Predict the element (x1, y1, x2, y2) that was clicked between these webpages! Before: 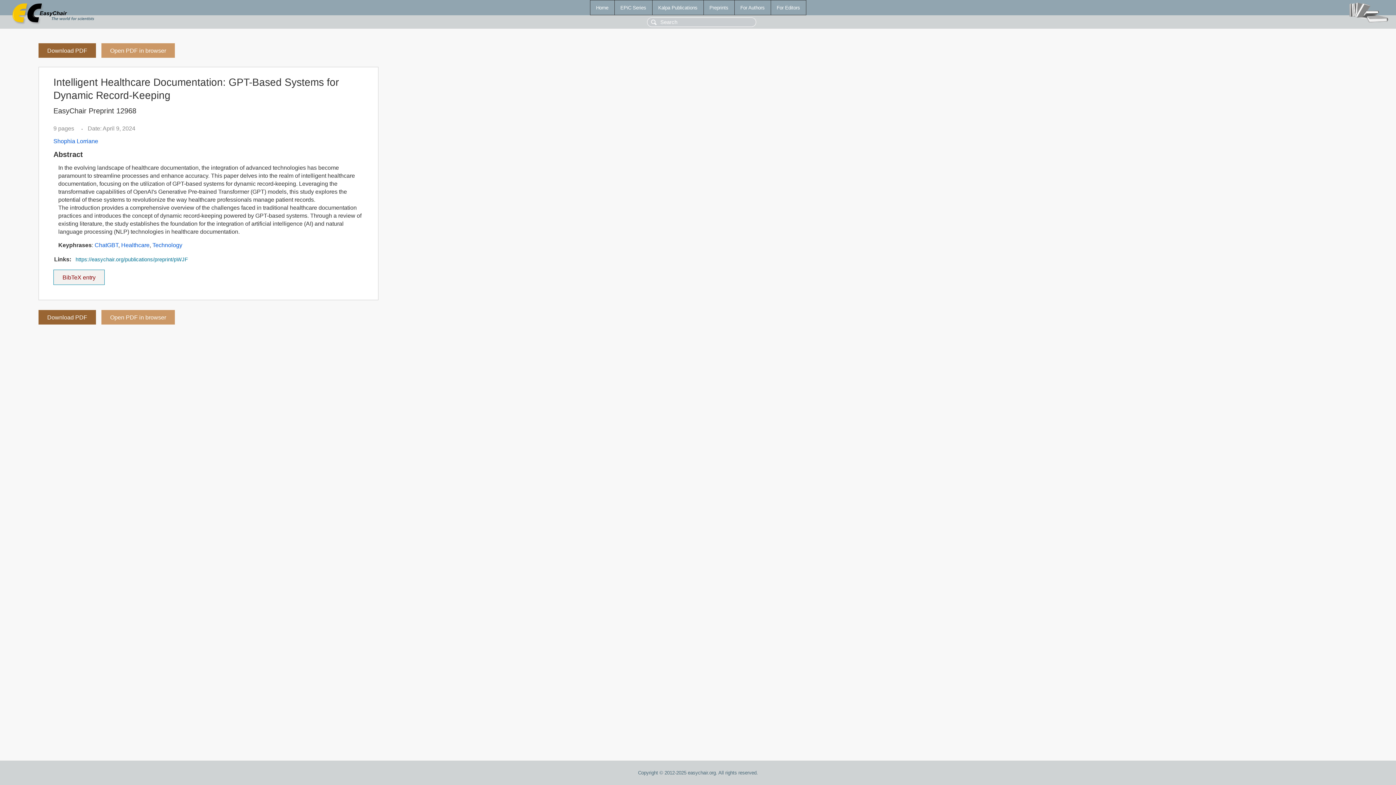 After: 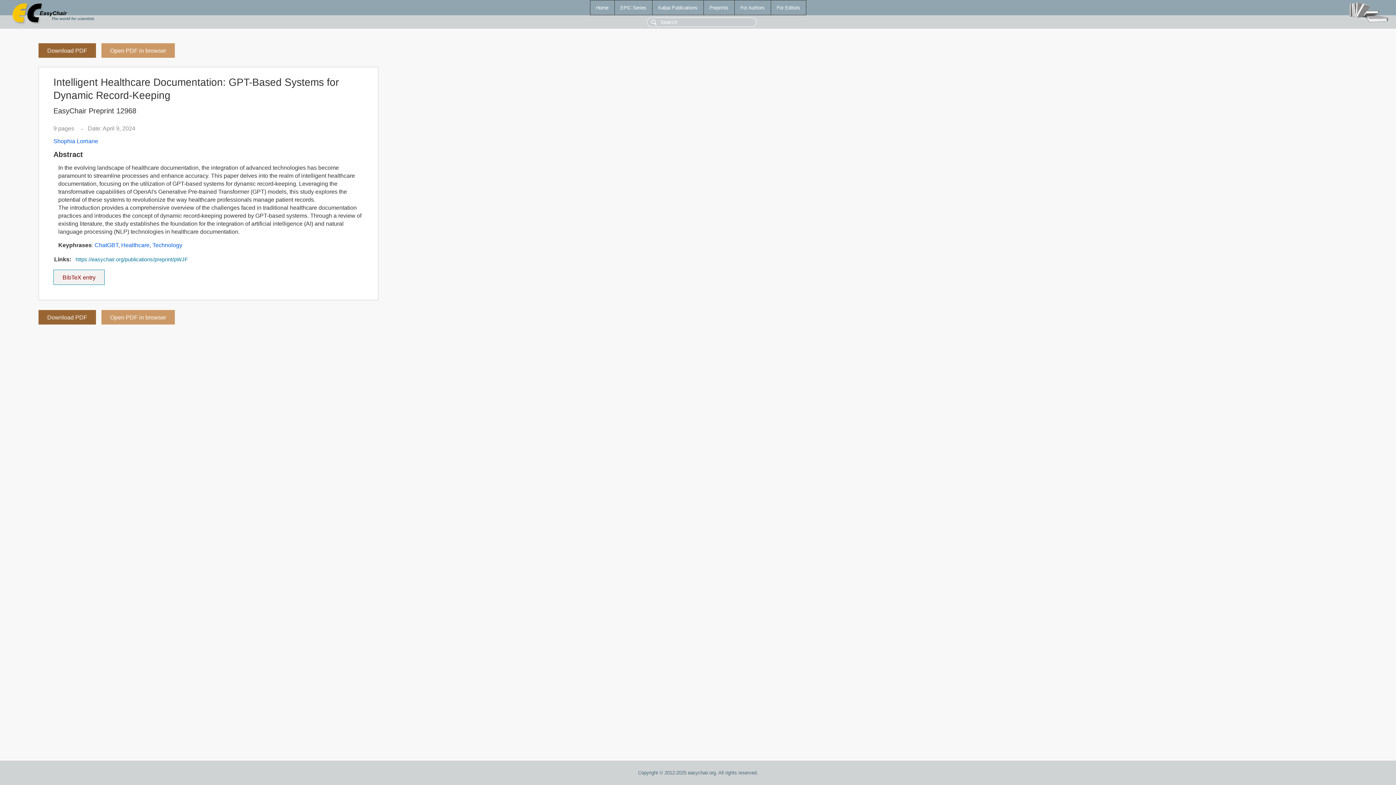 Action: label: https://easychair.org/publications/preprint/pWJF bbox: (75, 256, 188, 262)